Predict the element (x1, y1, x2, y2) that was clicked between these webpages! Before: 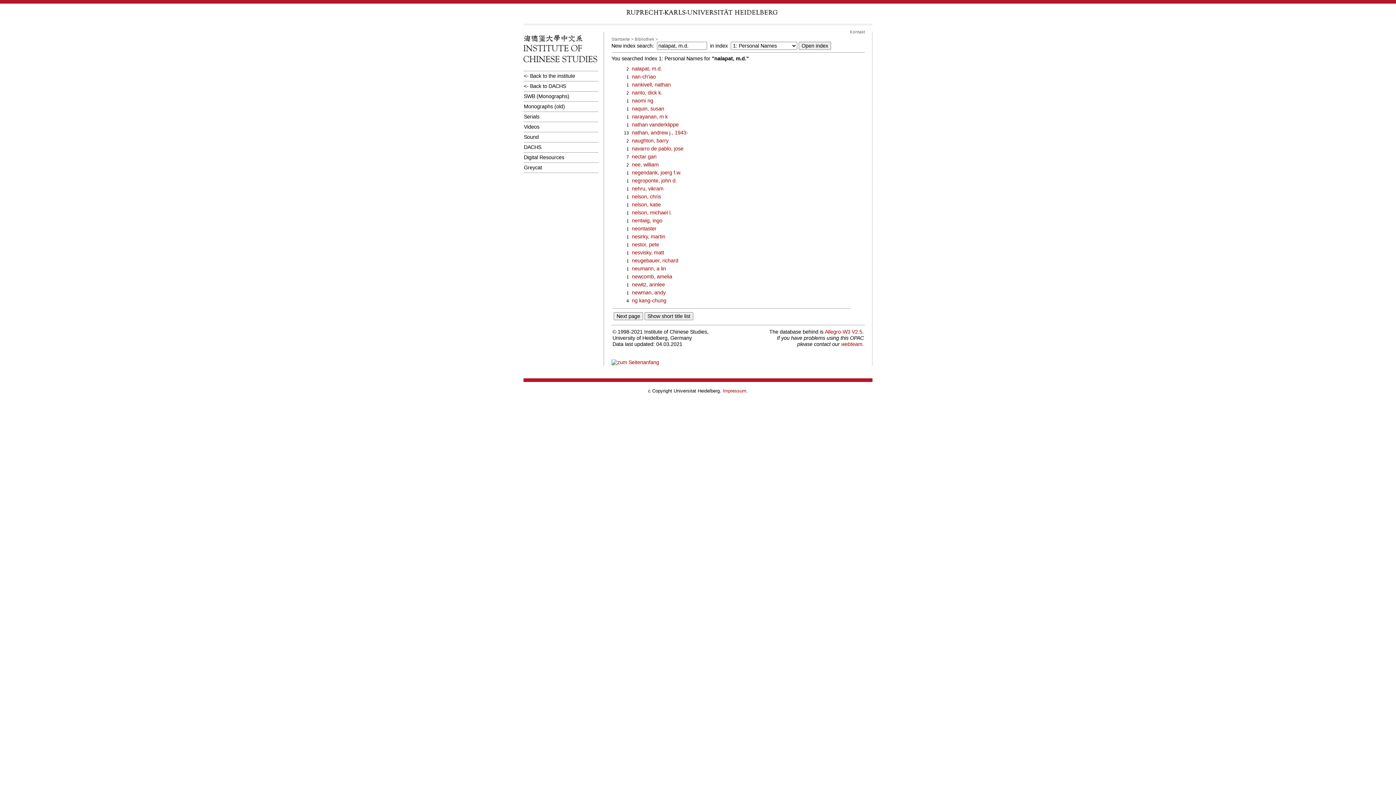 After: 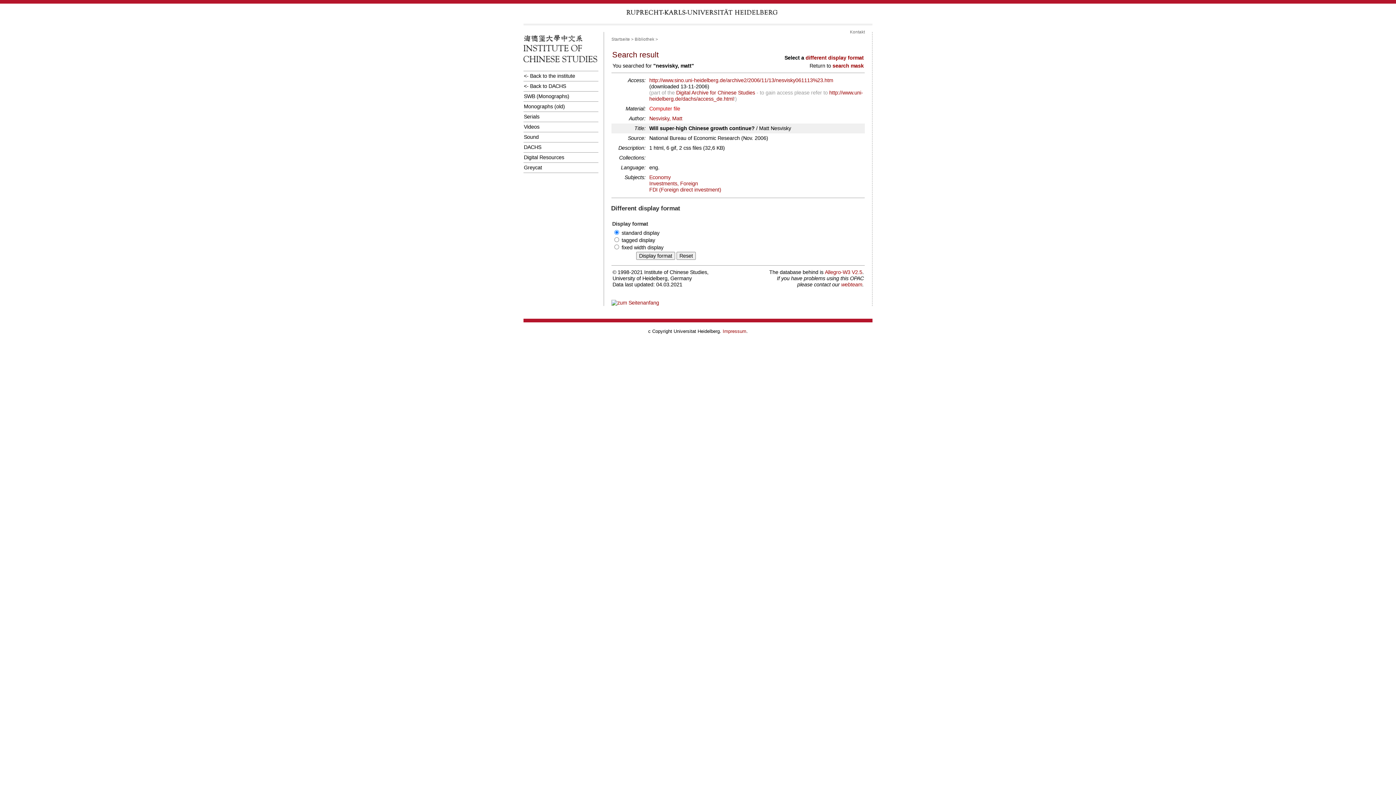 Action: label: nesvisky, matt bbox: (632, 249, 664, 255)